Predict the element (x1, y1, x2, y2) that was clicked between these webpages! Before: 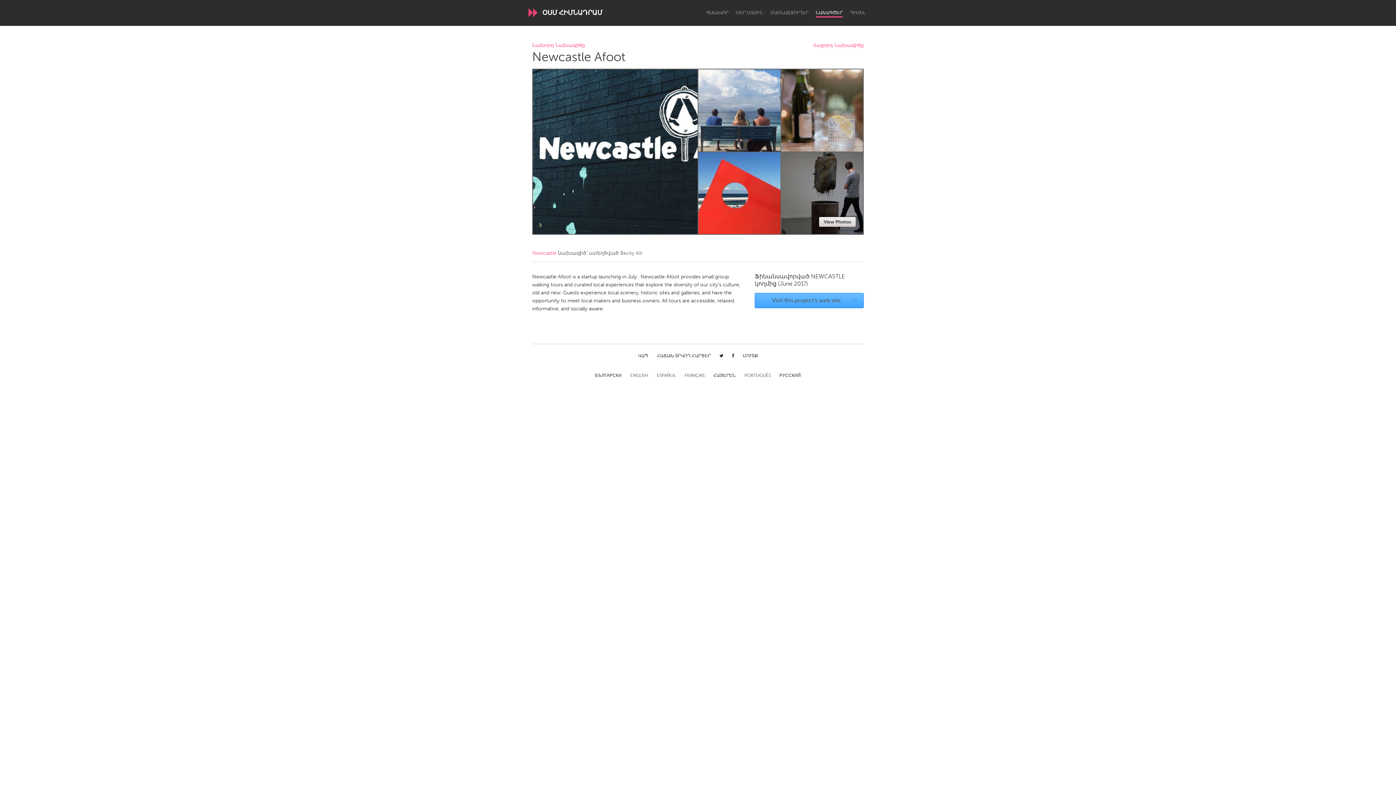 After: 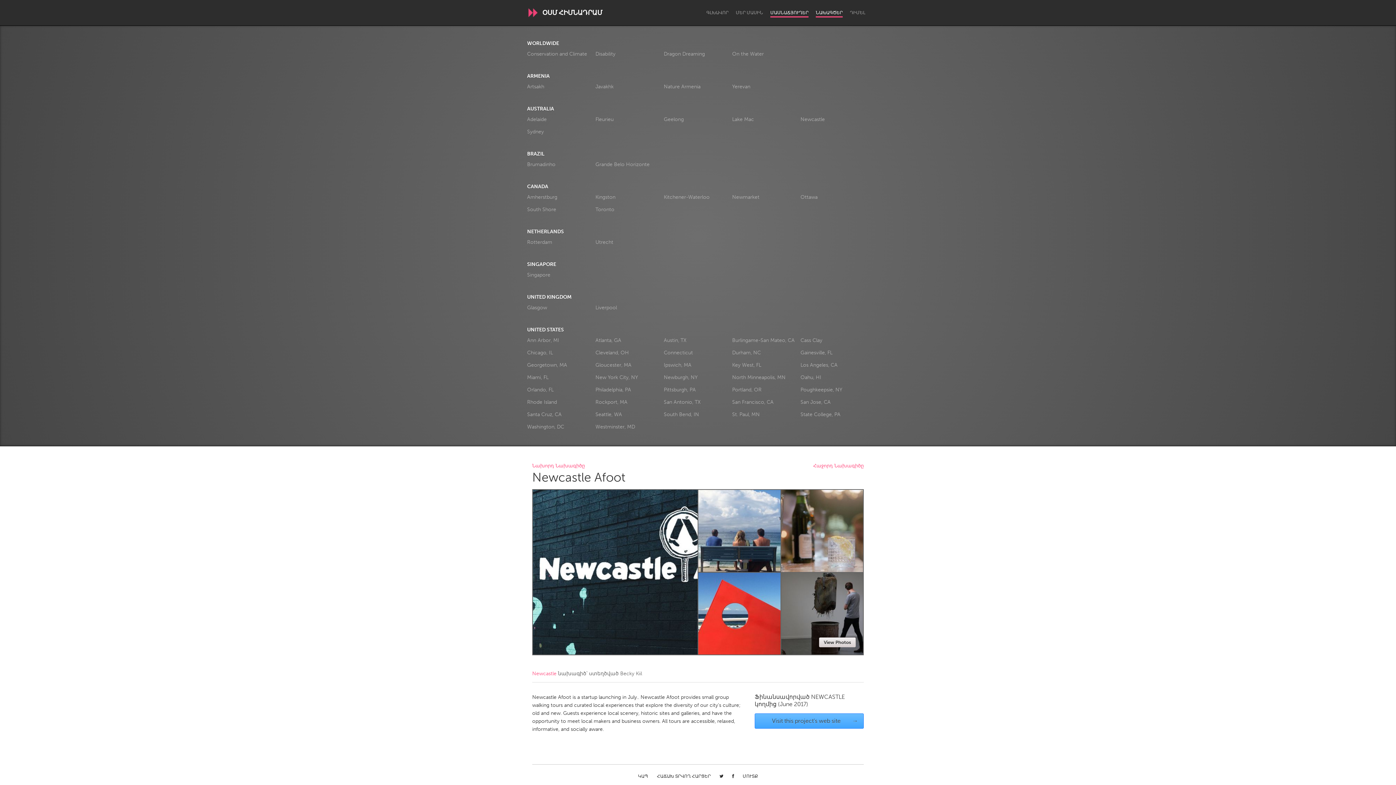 Action: bbox: (770, 10, 808, 16) label: ՄԱՍՆԱՃՅՈՒՂԵՐ